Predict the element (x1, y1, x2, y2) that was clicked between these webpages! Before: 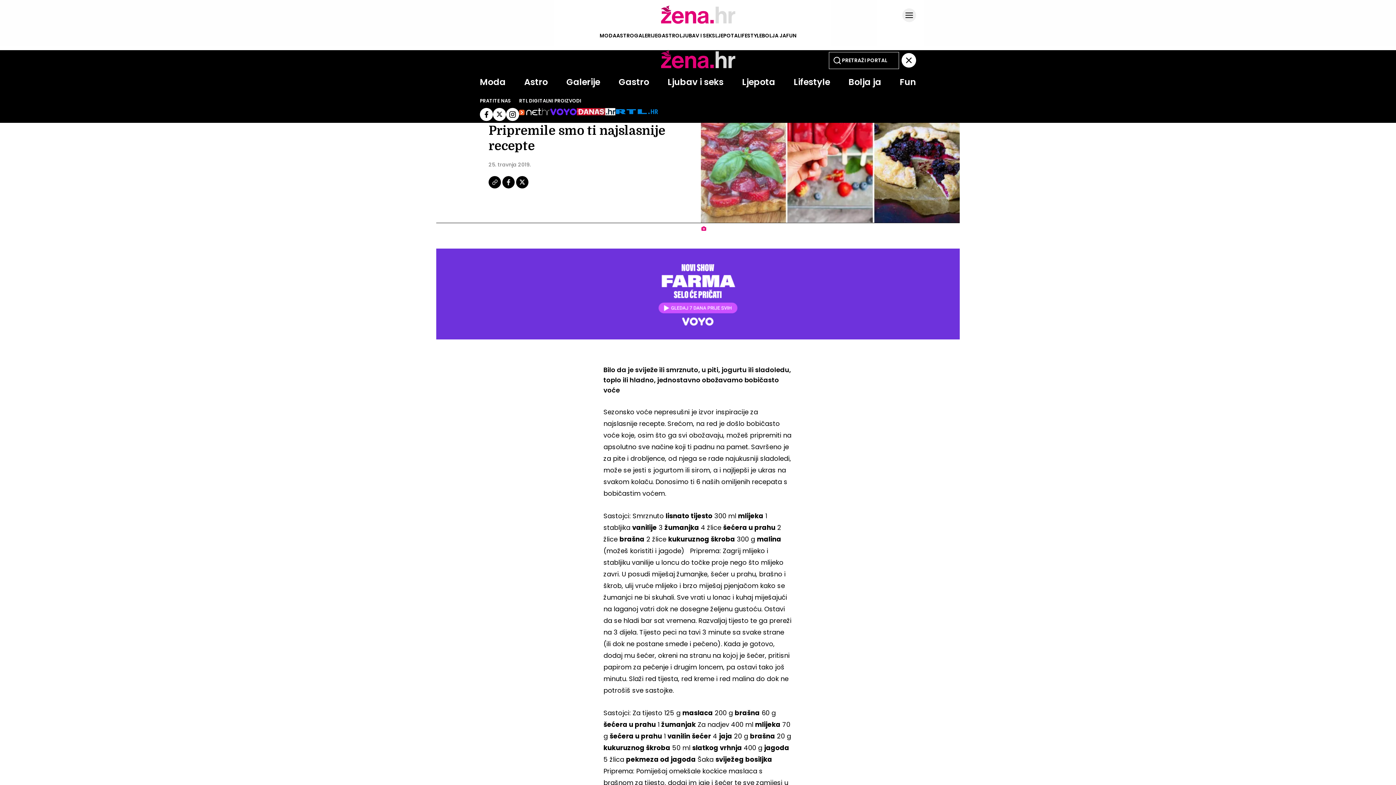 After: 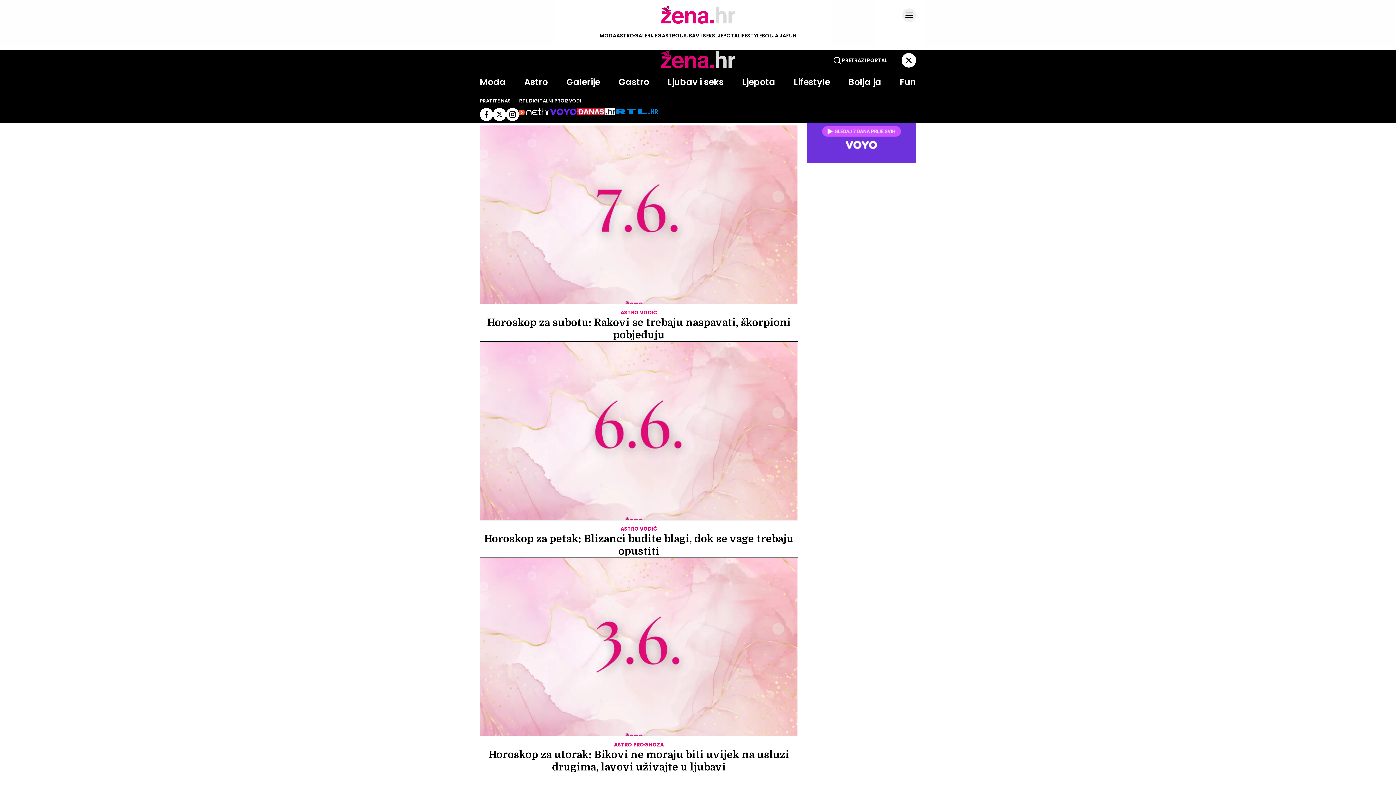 Action: bbox: (524, 76, 547, 88) label: Astro